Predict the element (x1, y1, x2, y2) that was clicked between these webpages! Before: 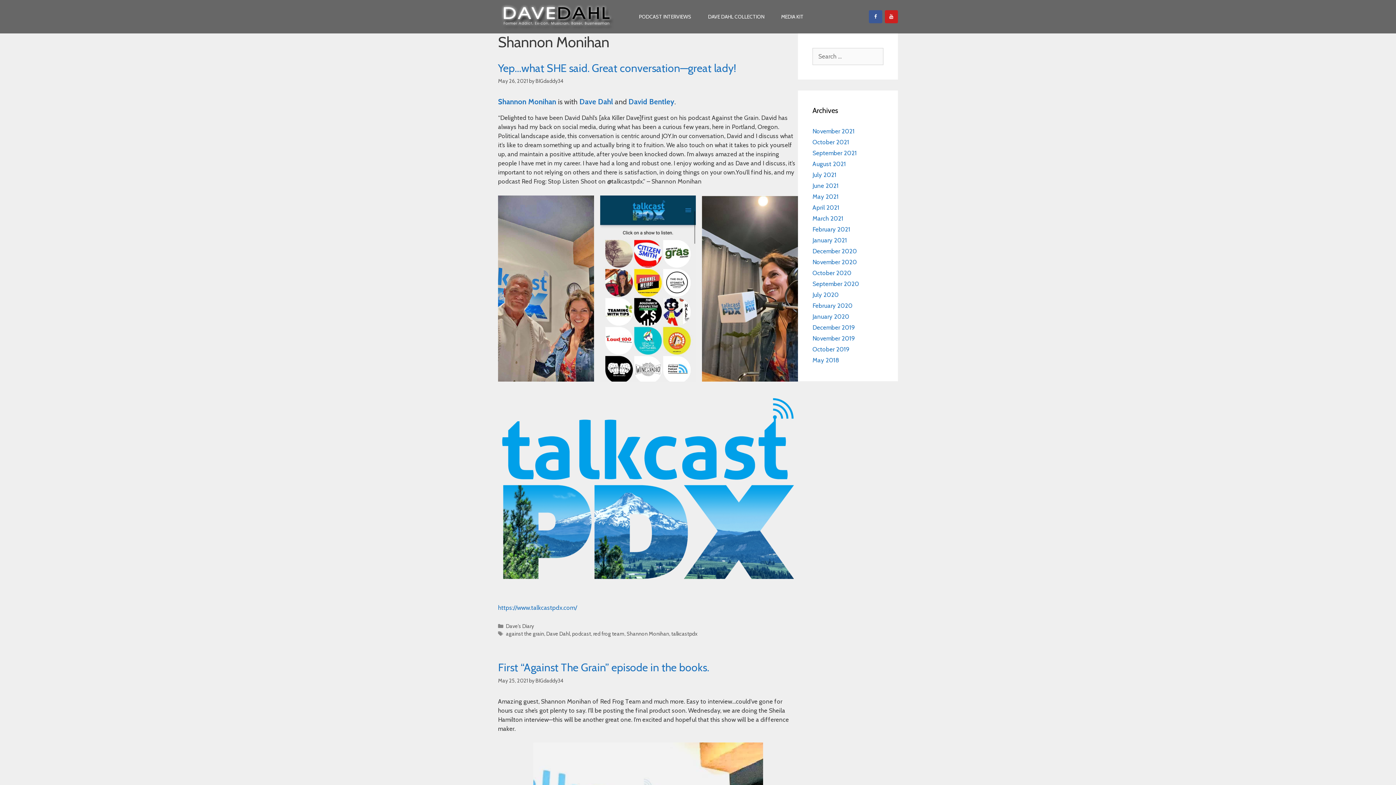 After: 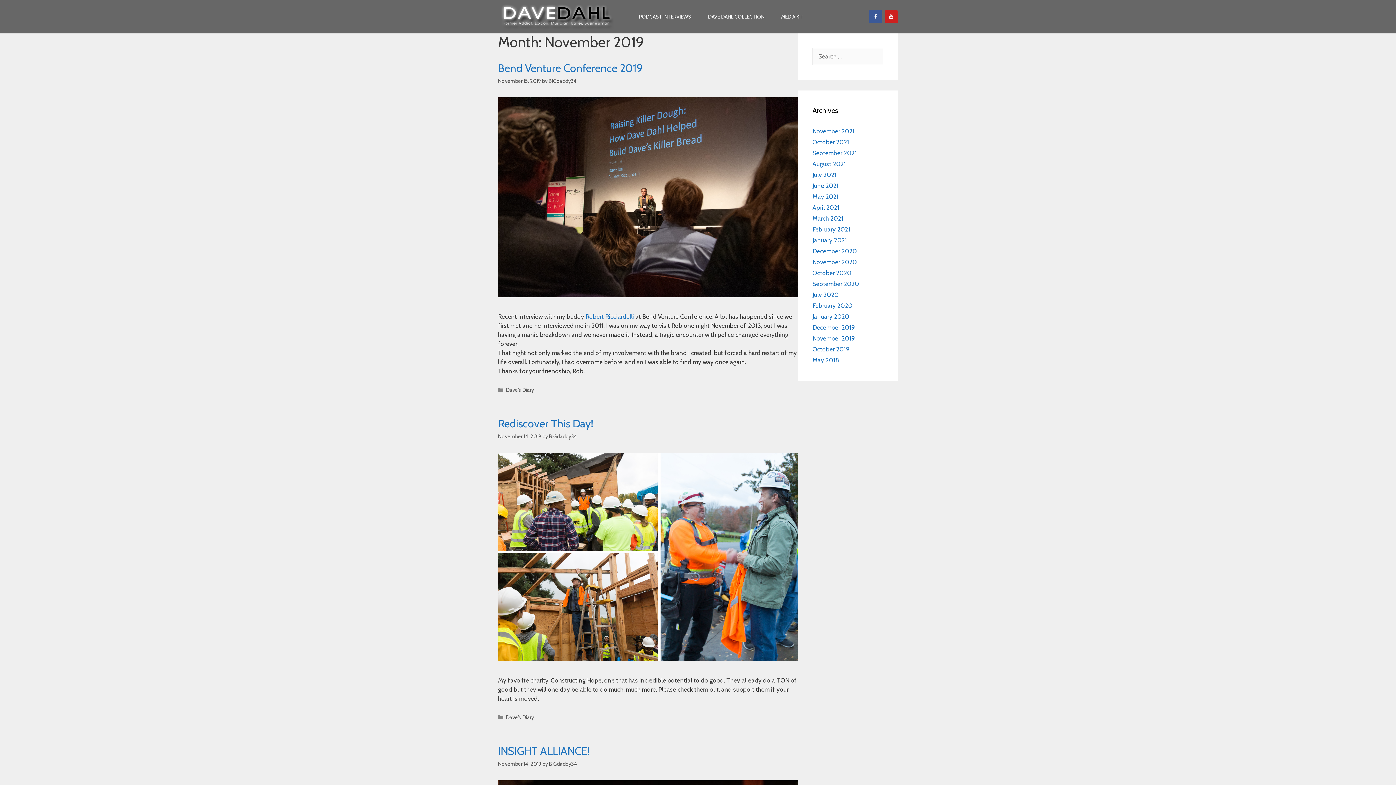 Action: bbox: (812, 334, 855, 342) label: November 2019